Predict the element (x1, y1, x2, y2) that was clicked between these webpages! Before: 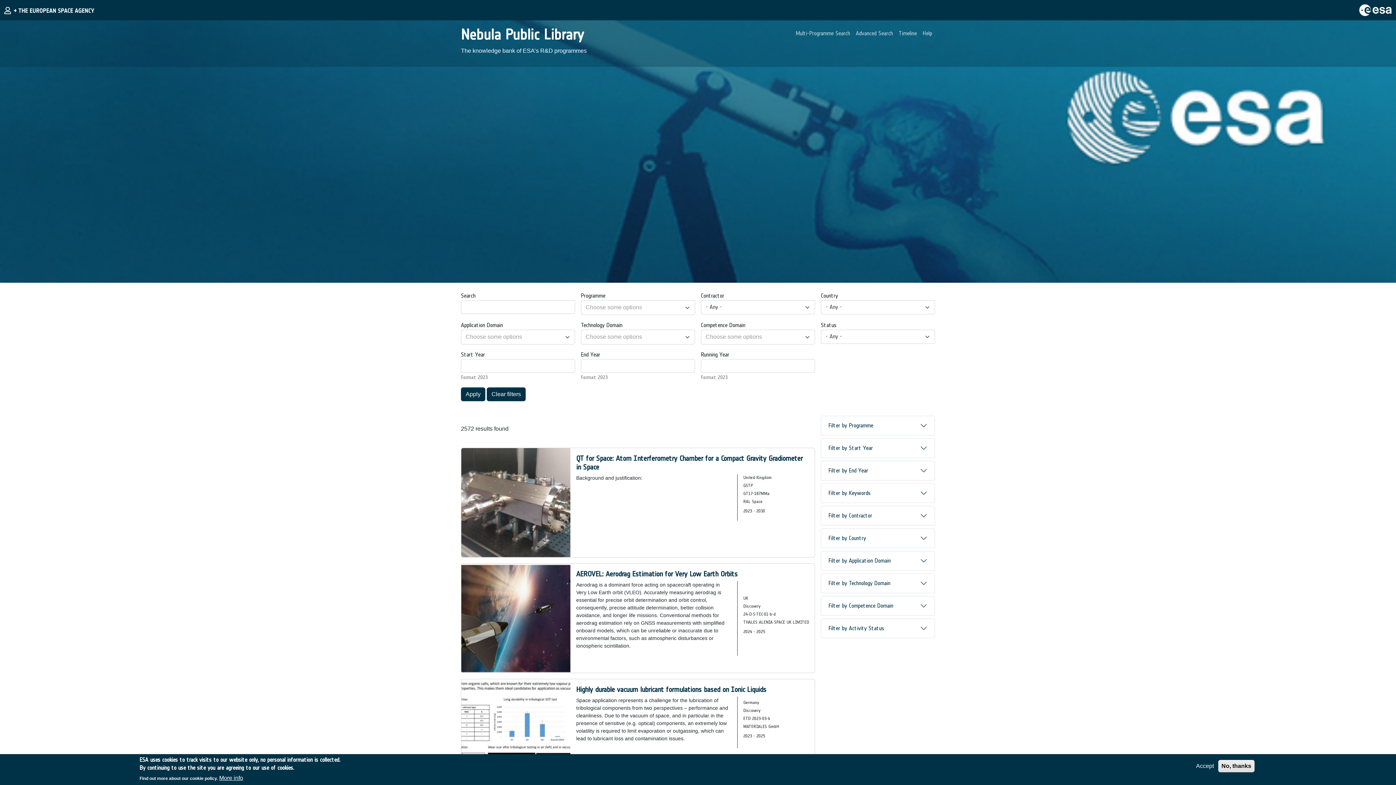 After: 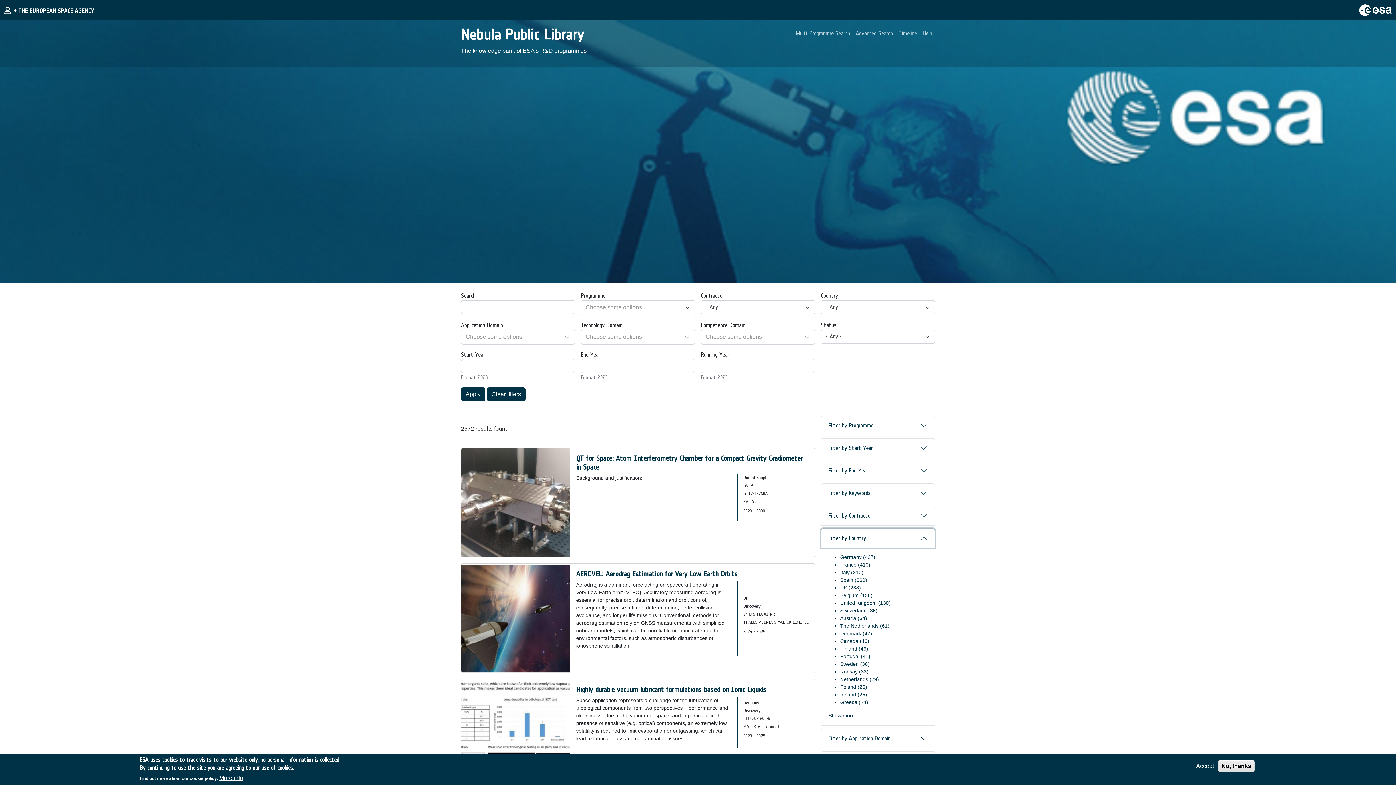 Action: label: Filter by Country bbox: (821, 528, 934, 547)